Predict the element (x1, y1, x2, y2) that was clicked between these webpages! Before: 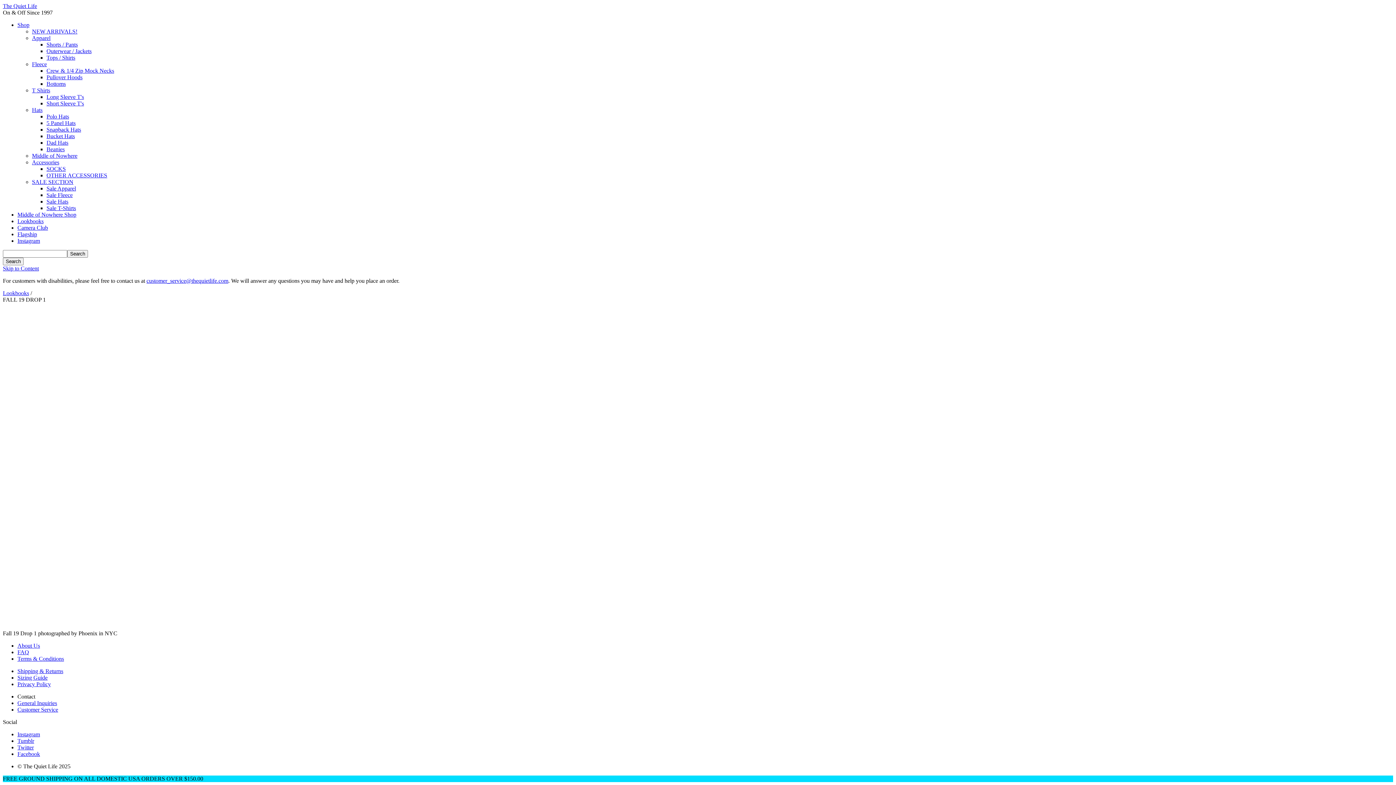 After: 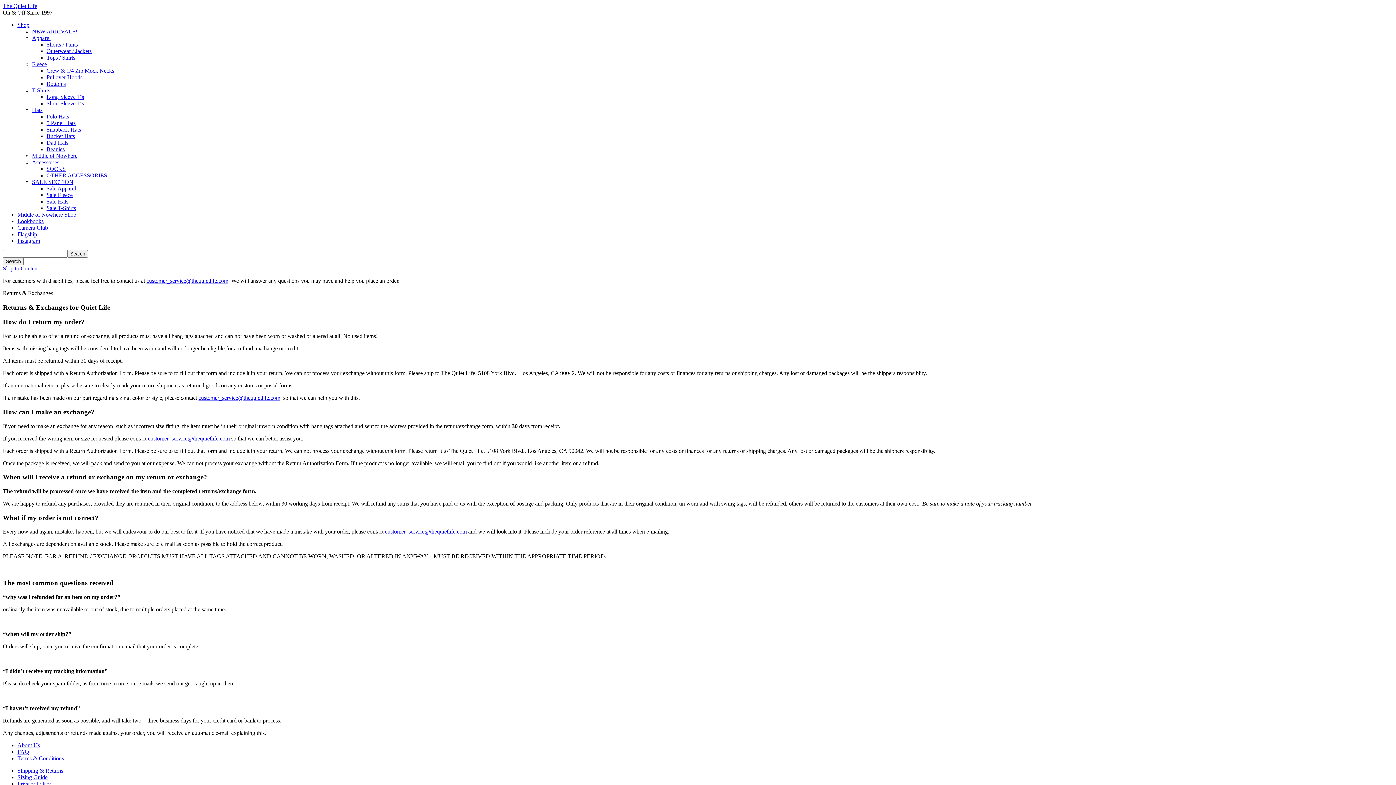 Action: label: Terms & Conditions bbox: (17, 656, 64, 662)